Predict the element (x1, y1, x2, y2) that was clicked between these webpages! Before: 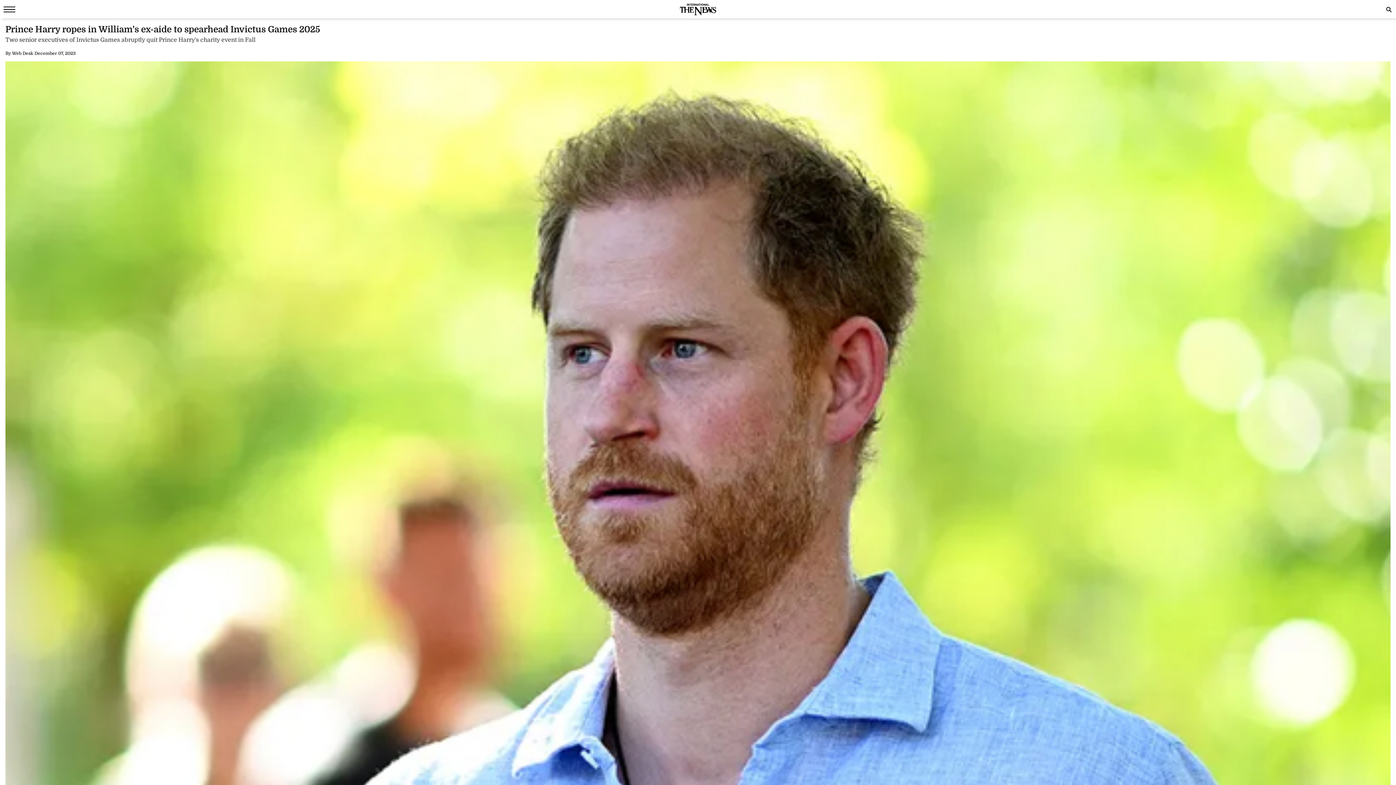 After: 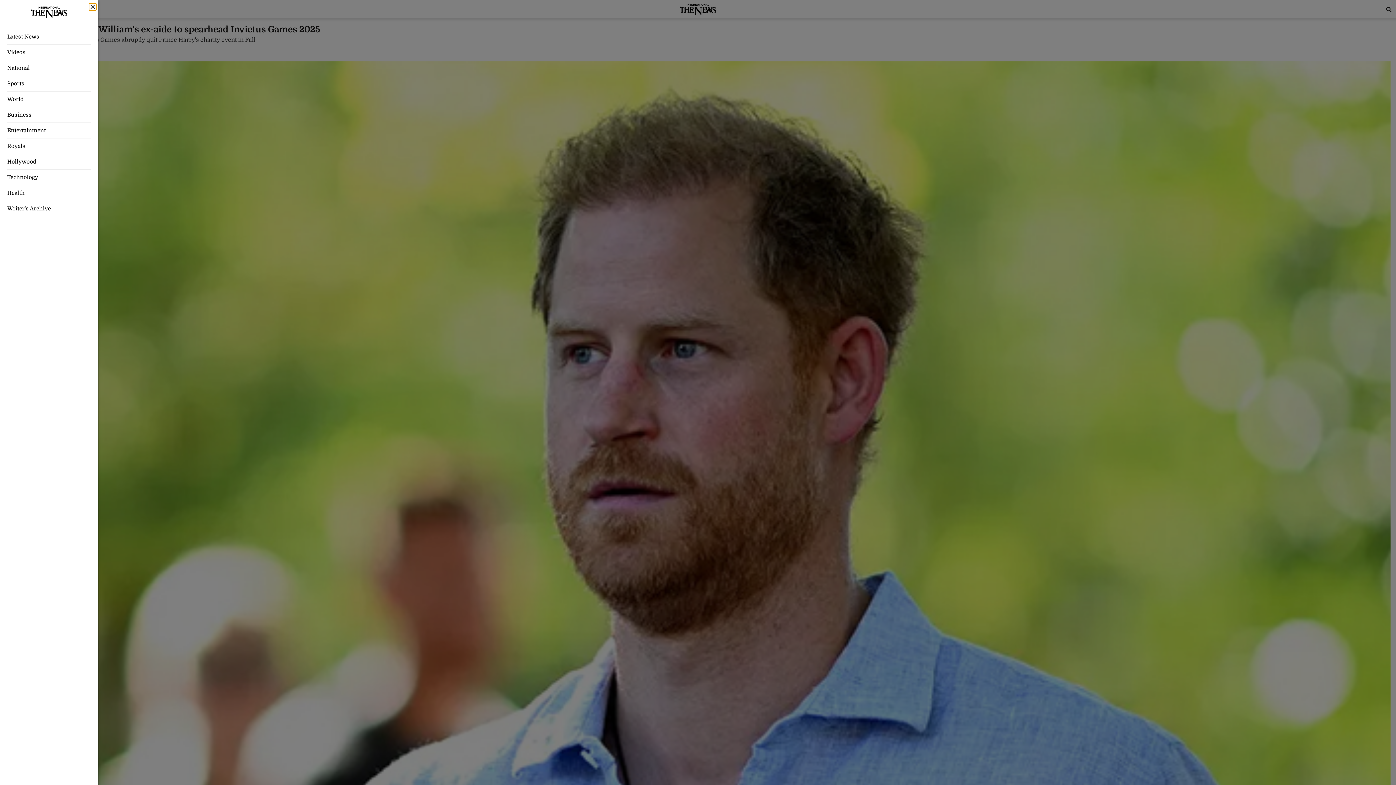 Action: bbox: (0, 0, 15, 18)